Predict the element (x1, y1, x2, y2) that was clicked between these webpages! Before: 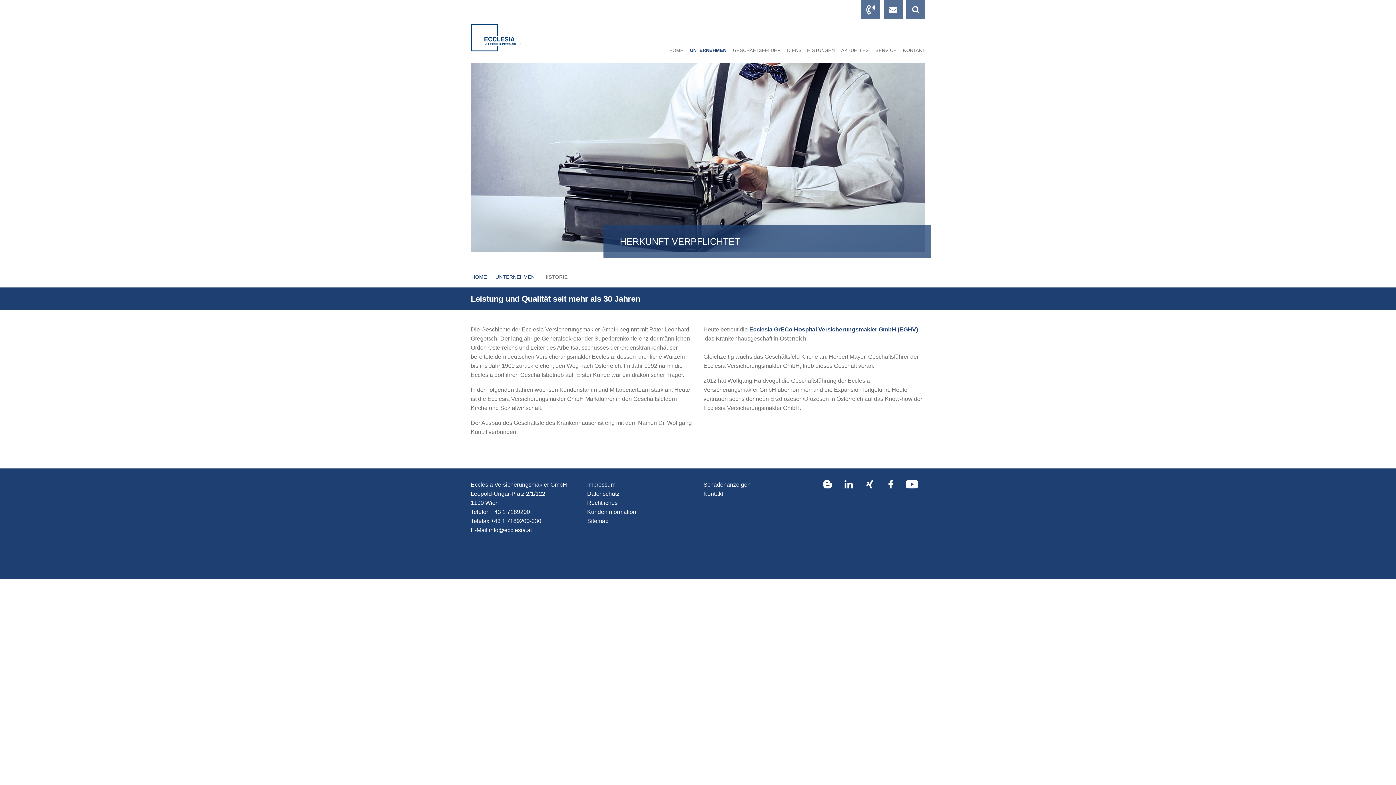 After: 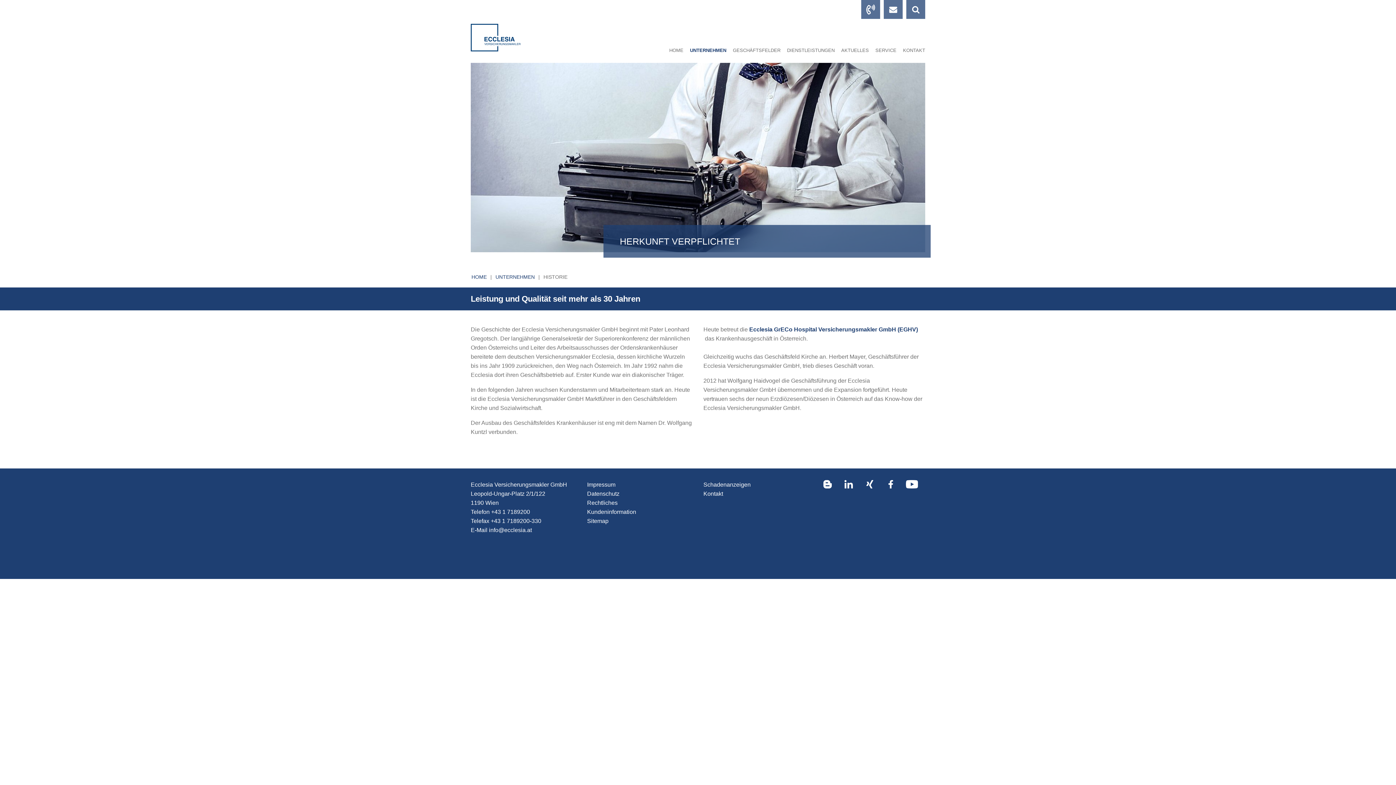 Action: bbox: (862, 480, 877, 488)